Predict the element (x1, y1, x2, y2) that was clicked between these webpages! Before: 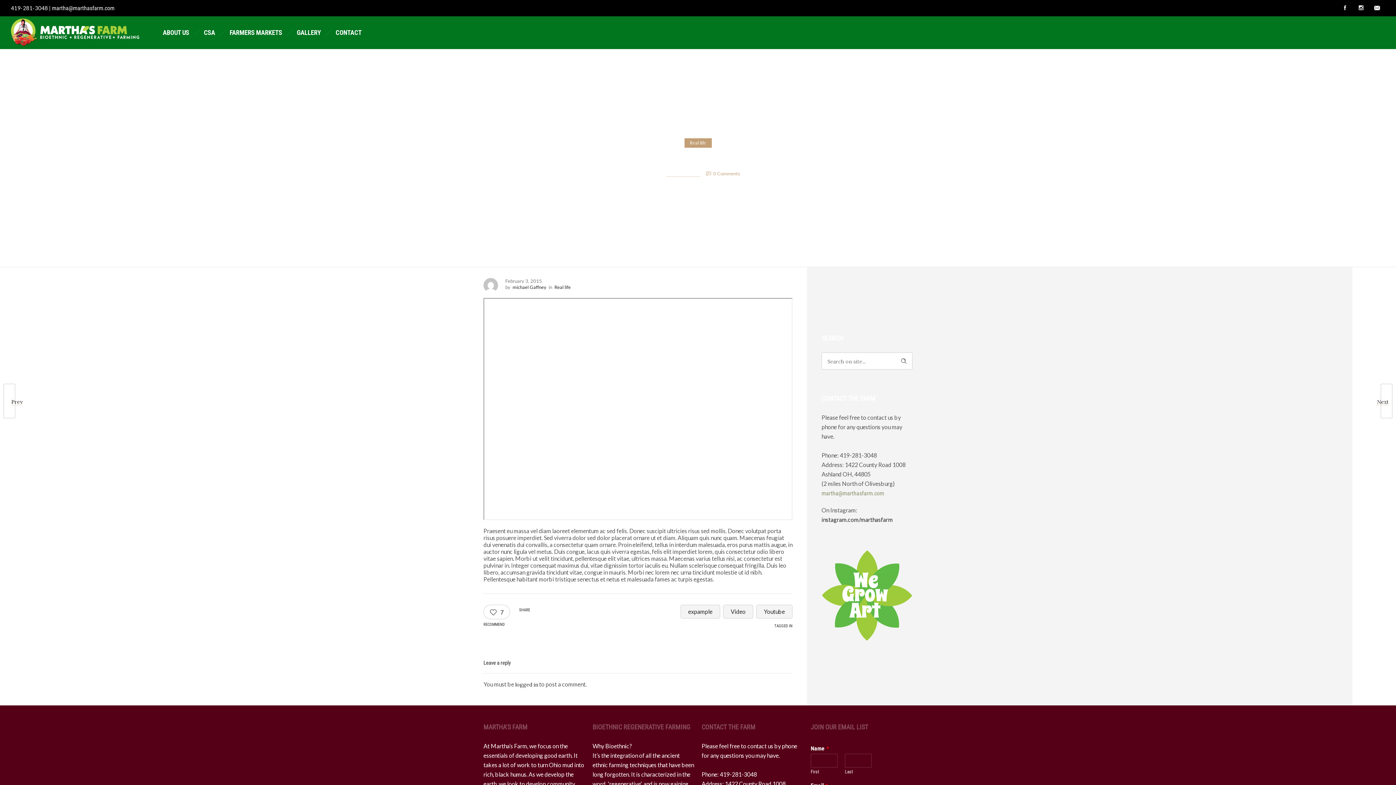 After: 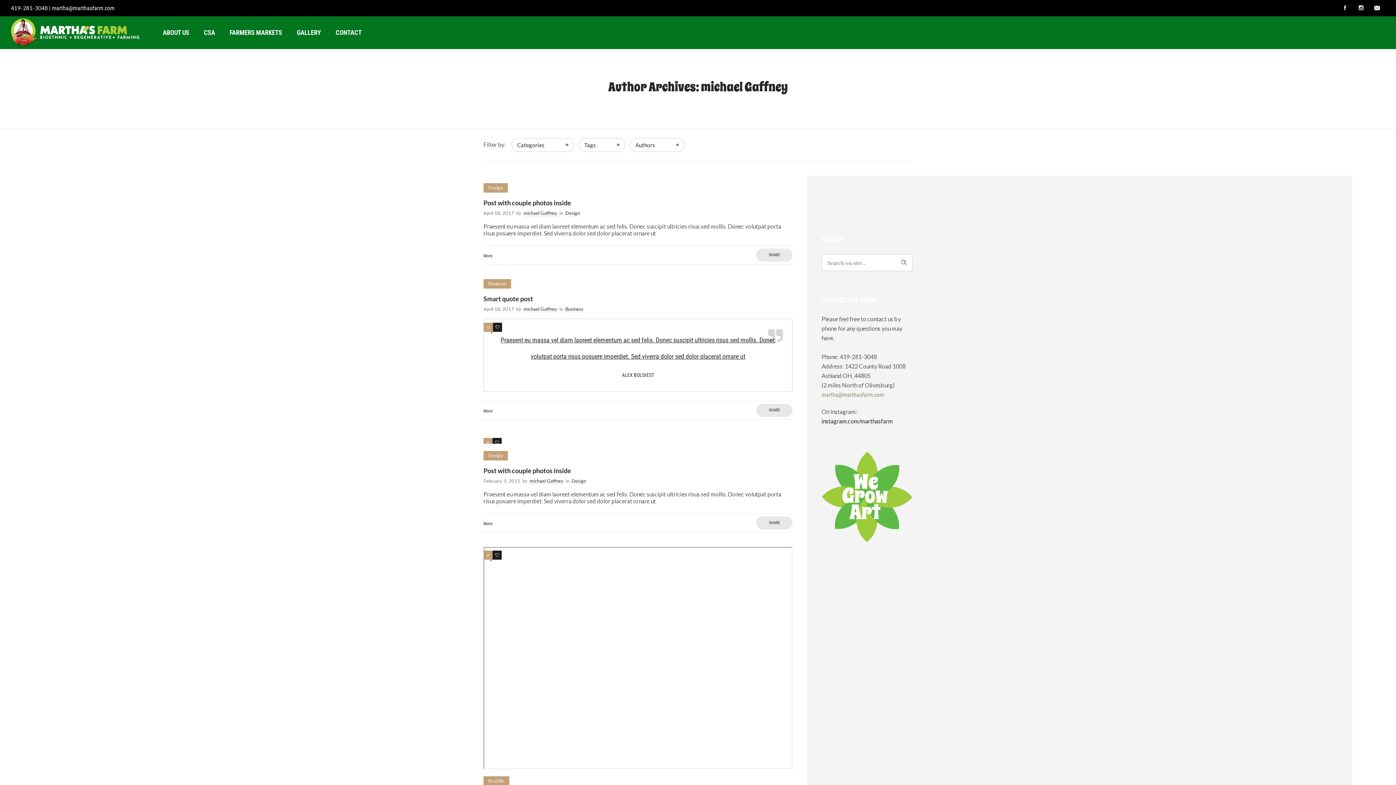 Action: label: michael Gaffney bbox: (666, 170, 700, 176)